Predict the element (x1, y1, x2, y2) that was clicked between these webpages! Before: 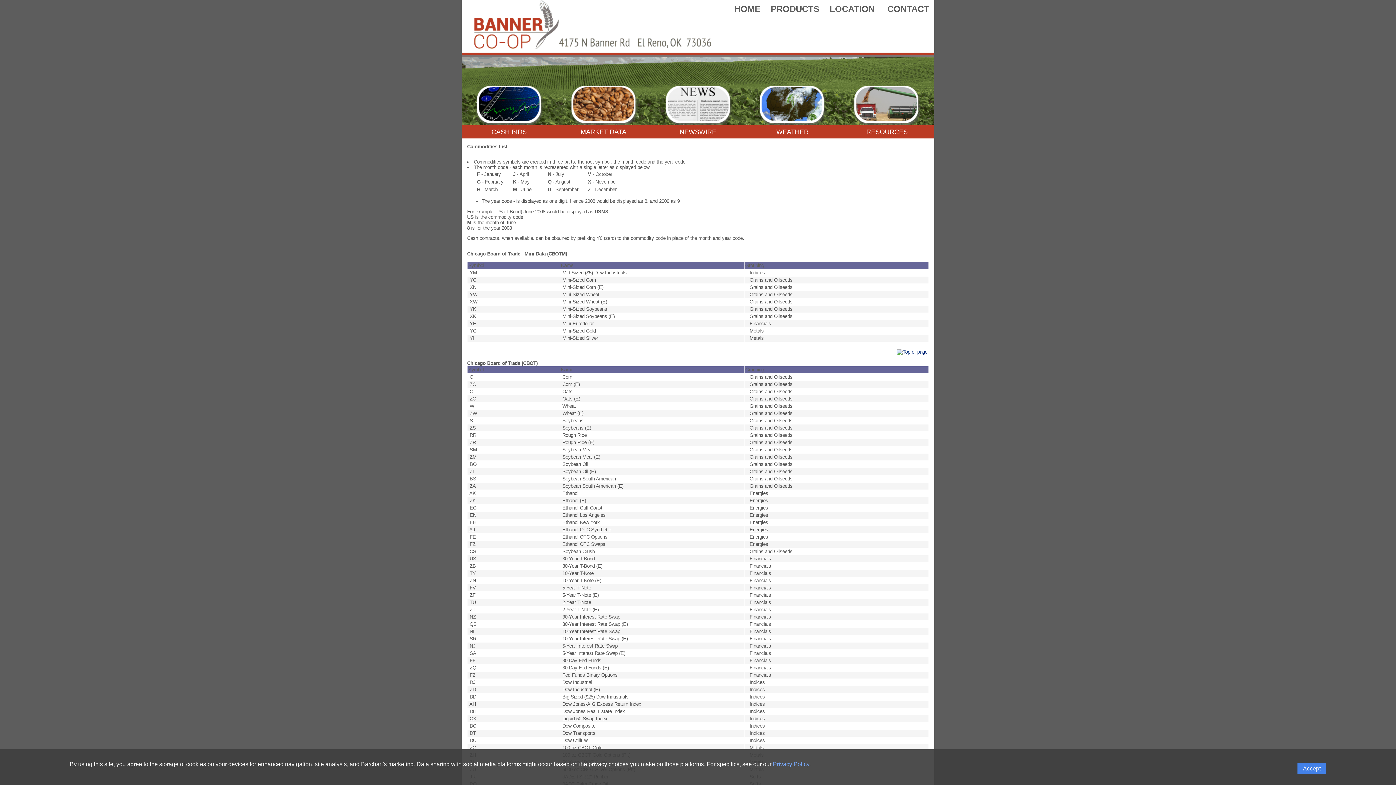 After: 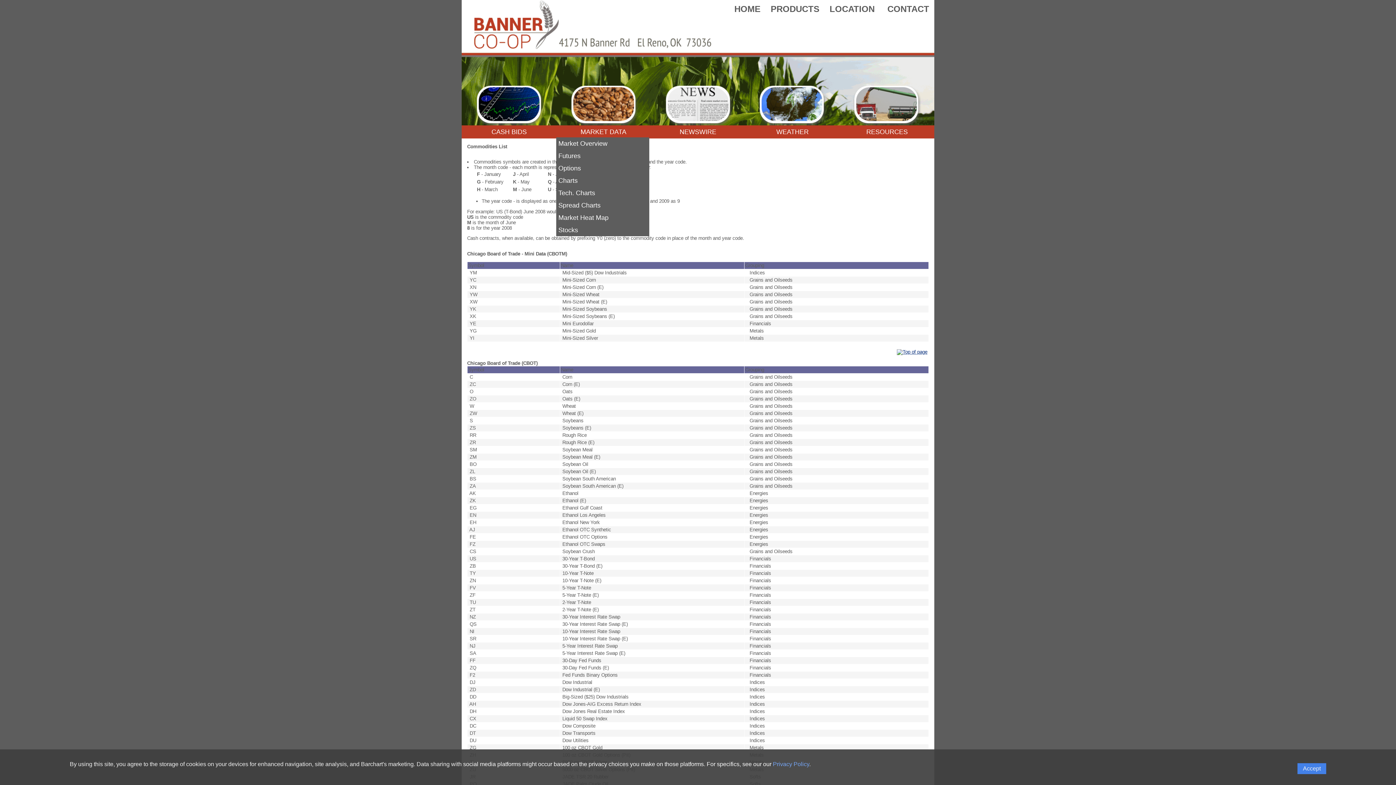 Action: bbox: (556, 125, 650, 138) label: Market Data